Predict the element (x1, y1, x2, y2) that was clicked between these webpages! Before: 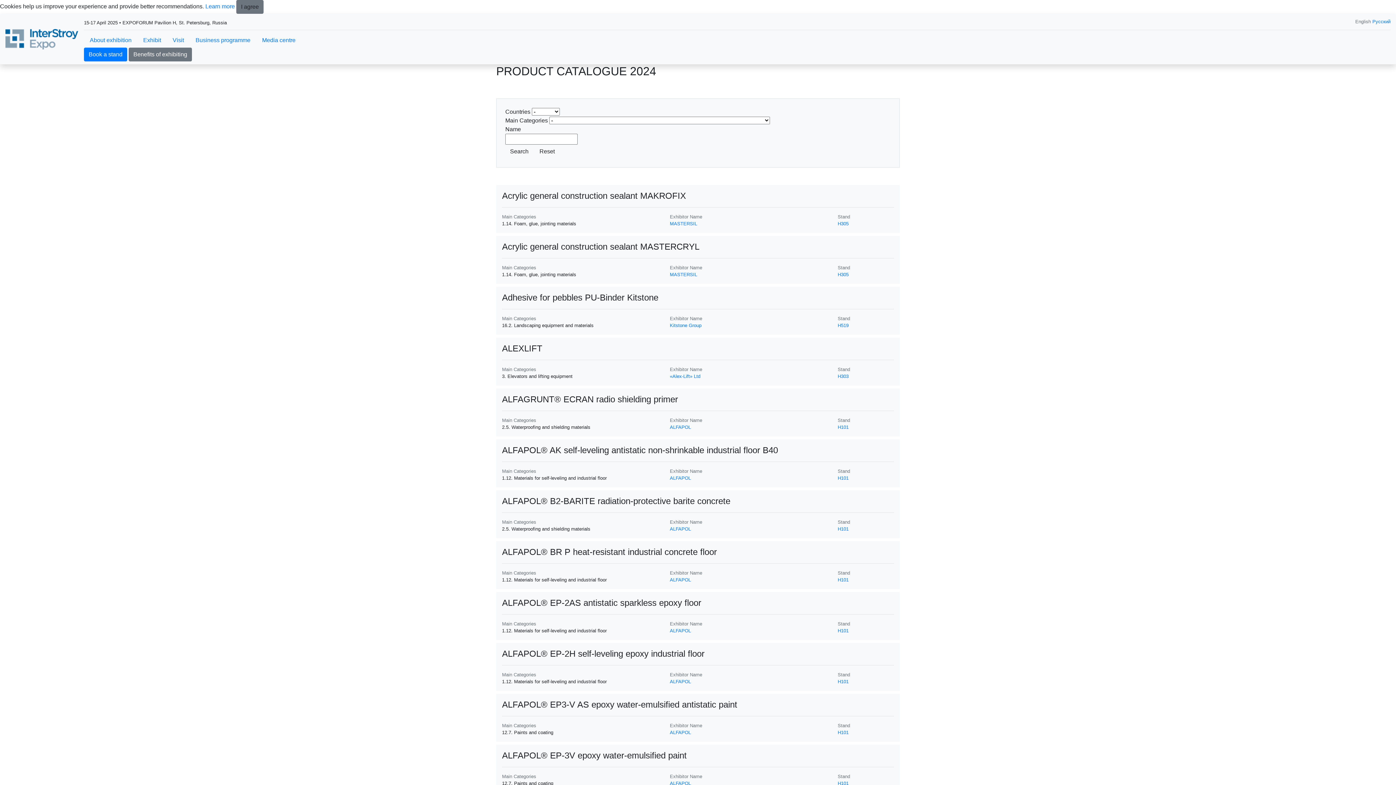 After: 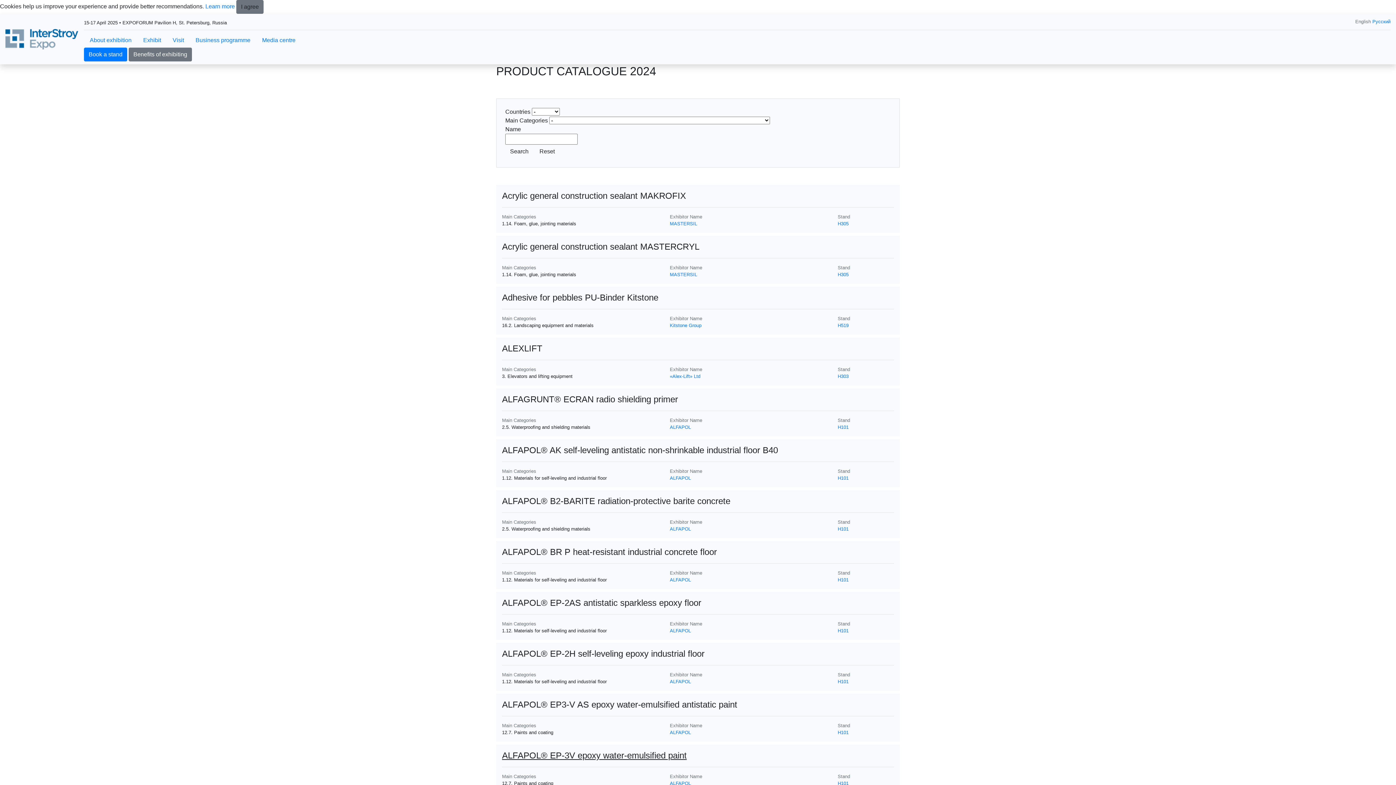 Action: bbox: (502, 750, 686, 760) label: ALFAPOL® EP-3V epoxy water-emulsified paint